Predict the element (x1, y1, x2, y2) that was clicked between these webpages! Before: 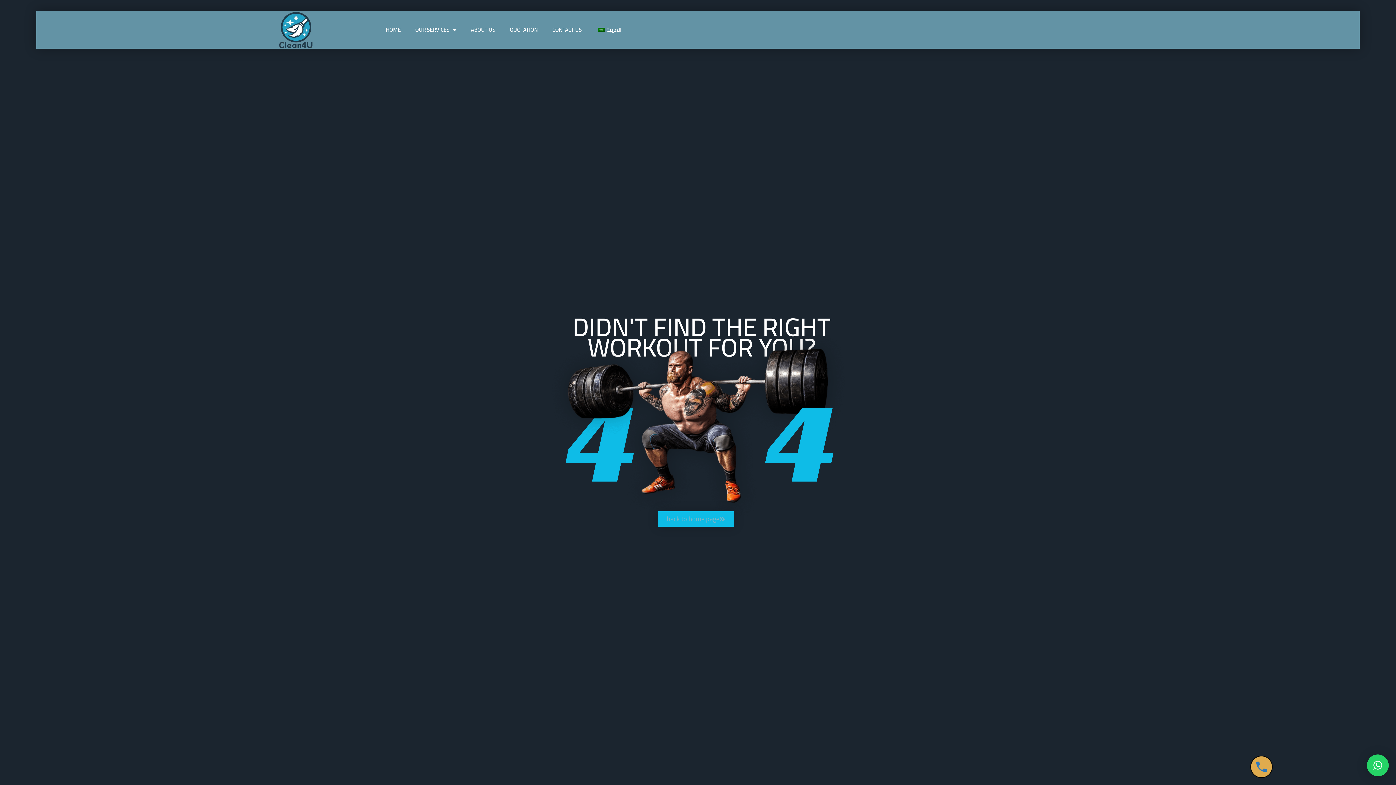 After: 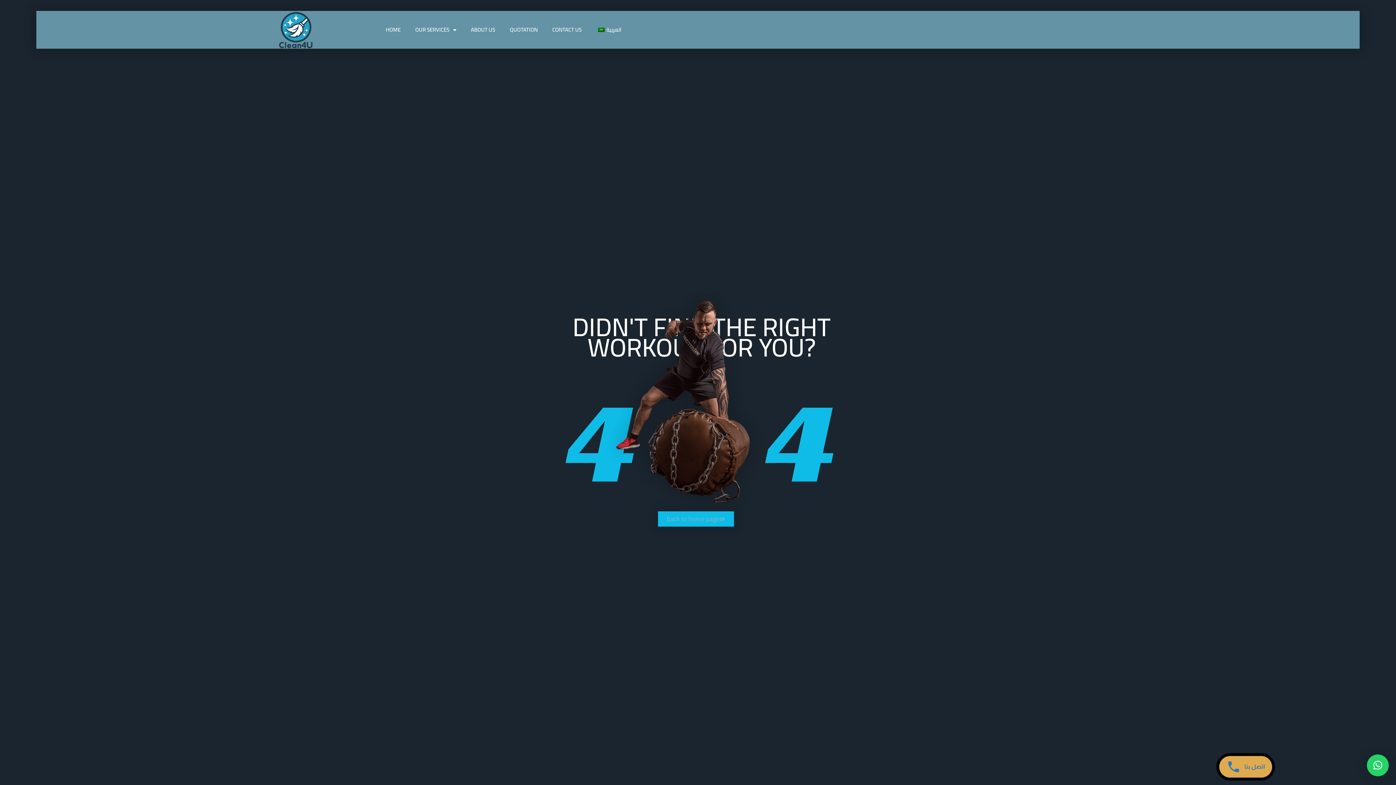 Action: bbox: (1251, 756, 1272, 777)